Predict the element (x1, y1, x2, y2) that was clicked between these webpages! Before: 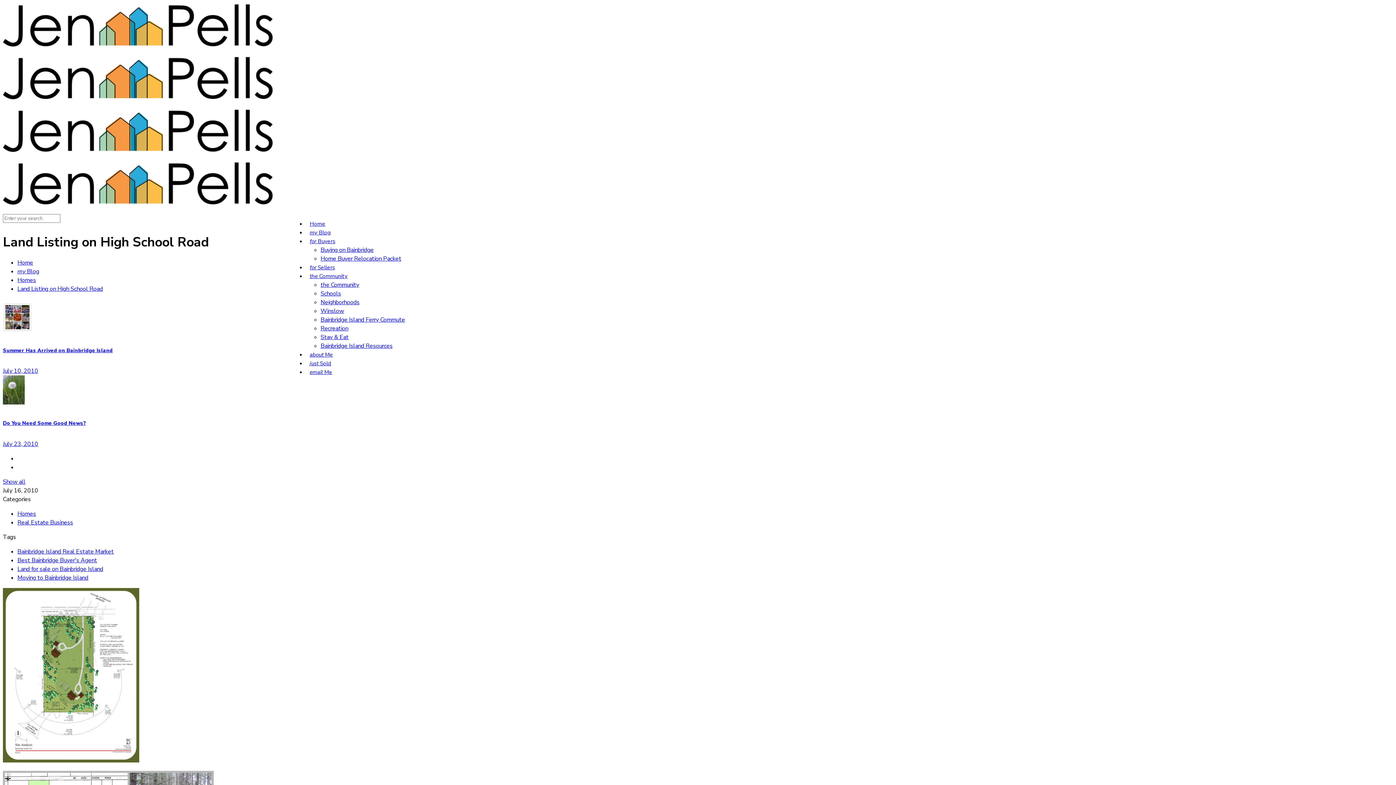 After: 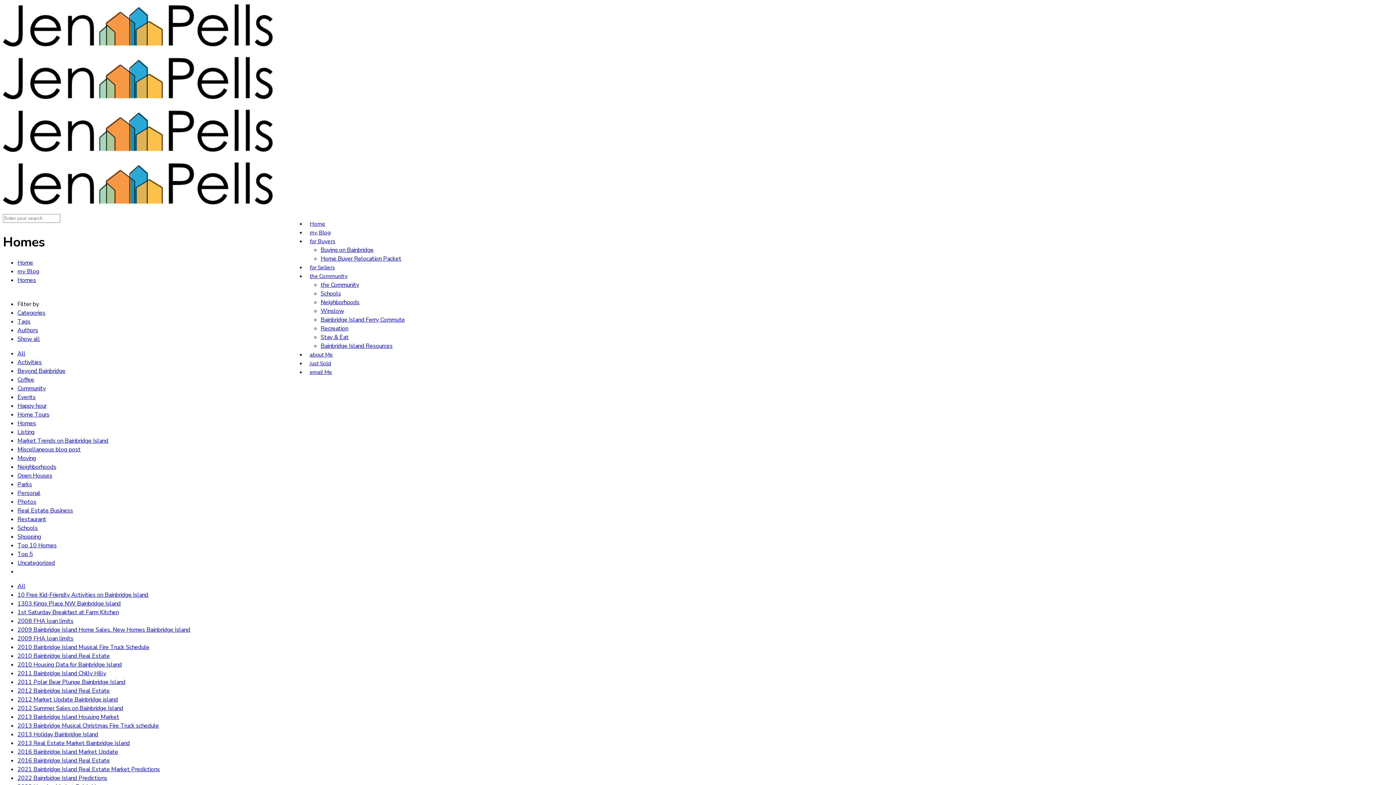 Action: label: Homes bbox: (17, 276, 36, 284)